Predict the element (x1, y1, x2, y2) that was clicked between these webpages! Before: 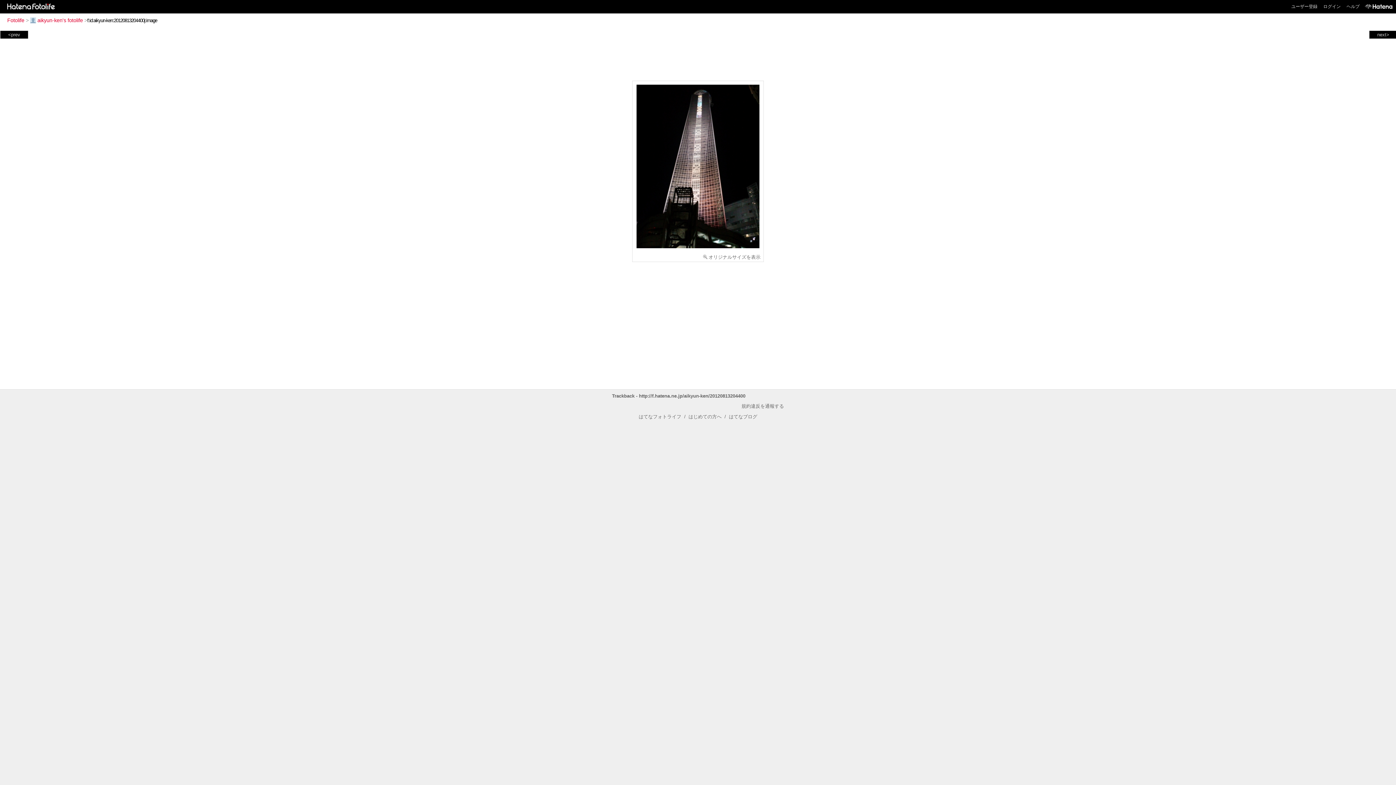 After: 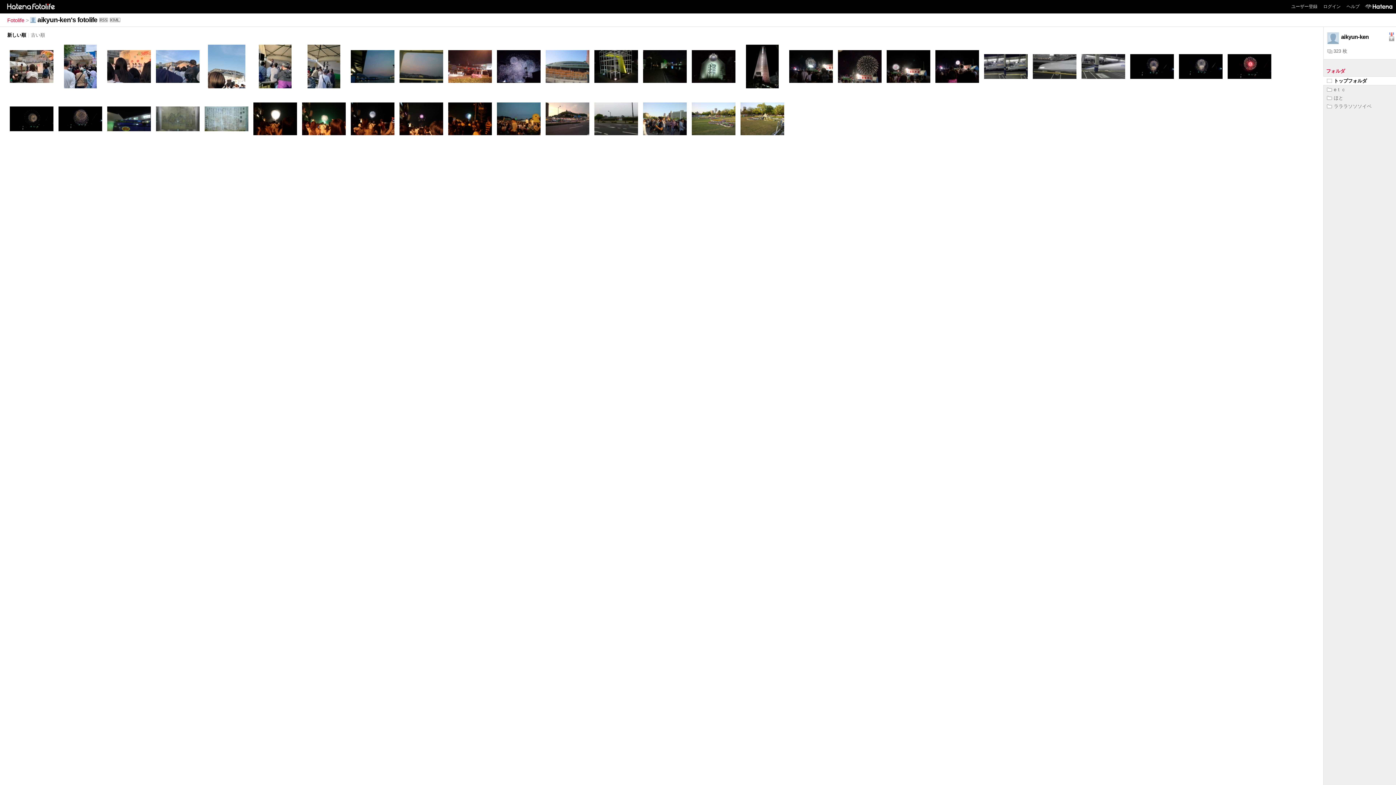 Action: bbox: (30, 17, 82, 23) label: aikyun-ken's fotolife